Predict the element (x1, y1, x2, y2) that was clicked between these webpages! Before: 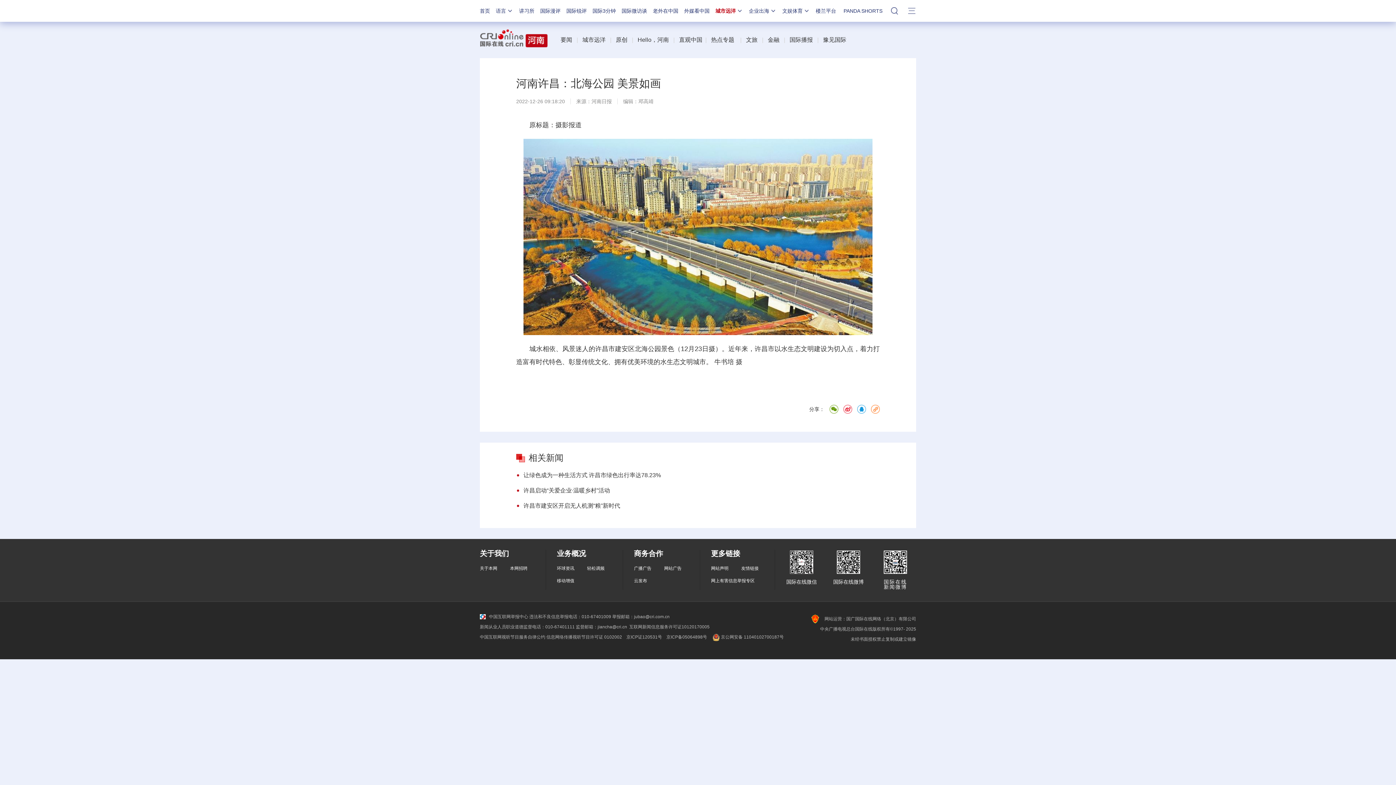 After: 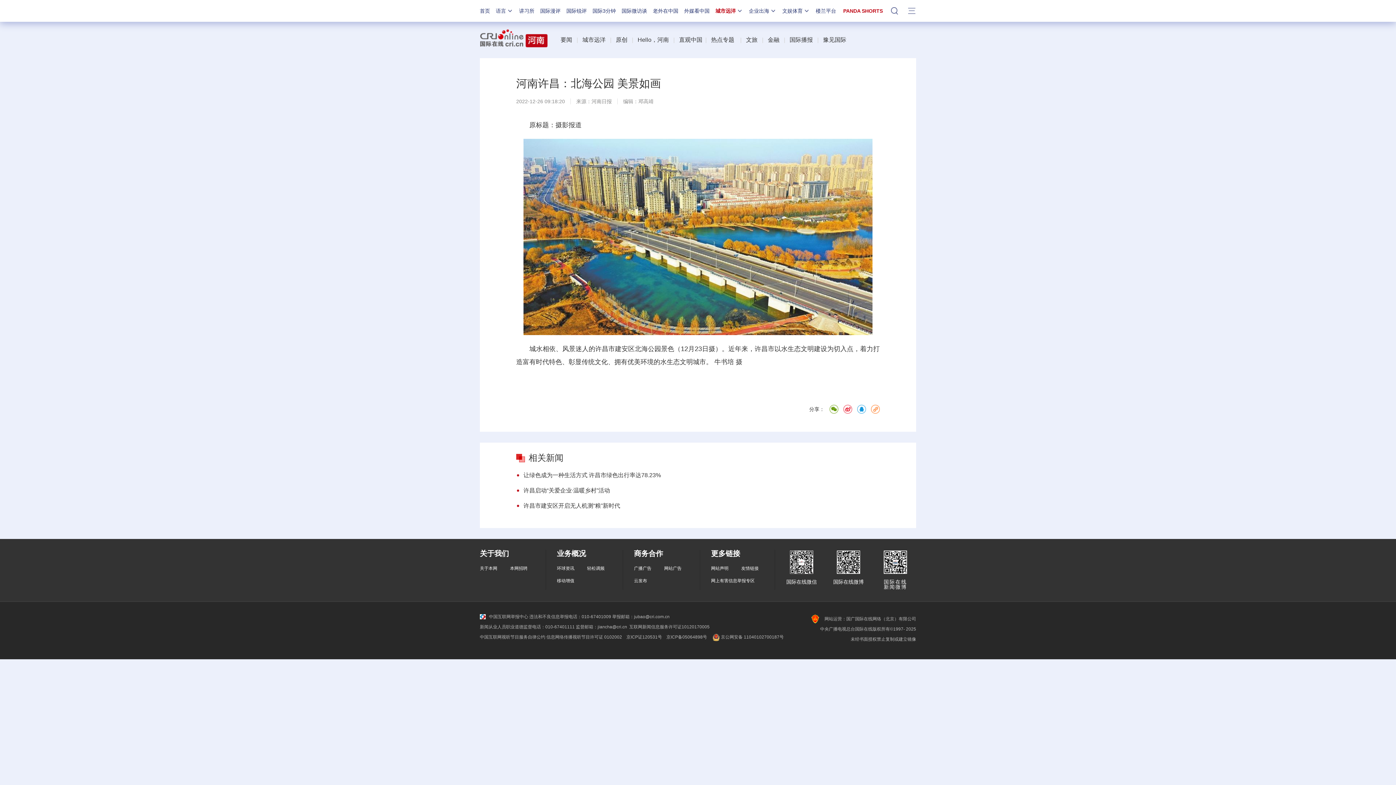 Action: label: PANDA SHORTS bbox: (843, 8, 882, 13)